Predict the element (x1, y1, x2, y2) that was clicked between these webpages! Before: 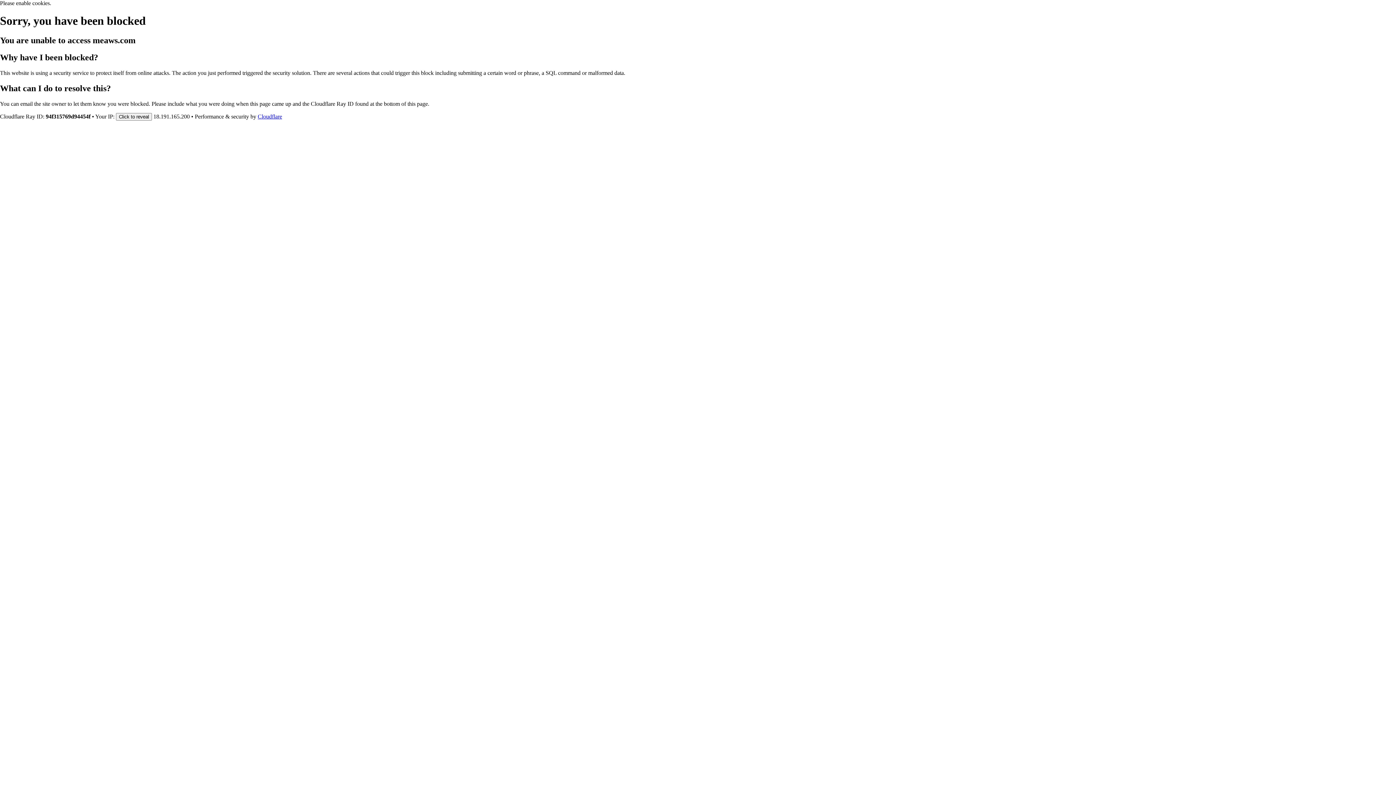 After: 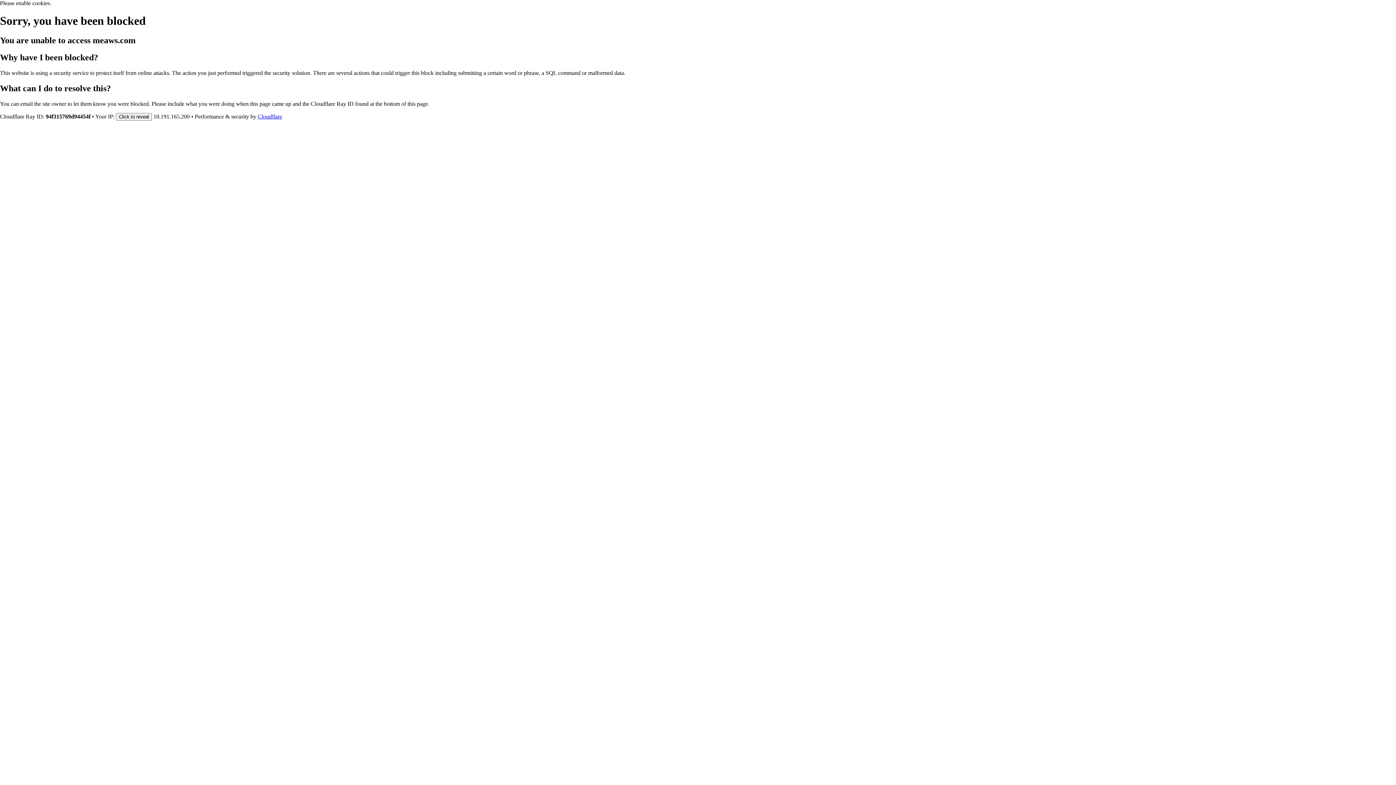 Action: bbox: (257, 113, 282, 119) label: Cloudflare